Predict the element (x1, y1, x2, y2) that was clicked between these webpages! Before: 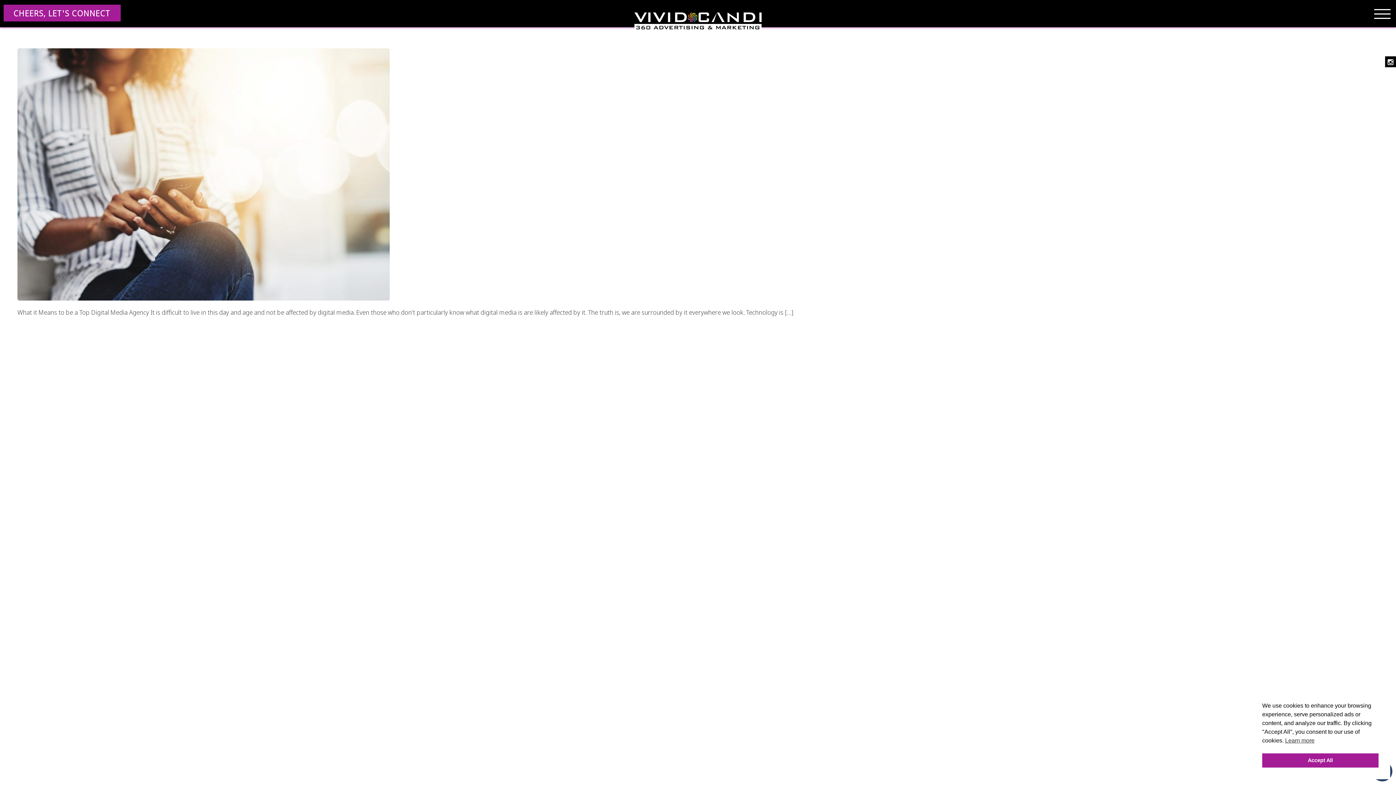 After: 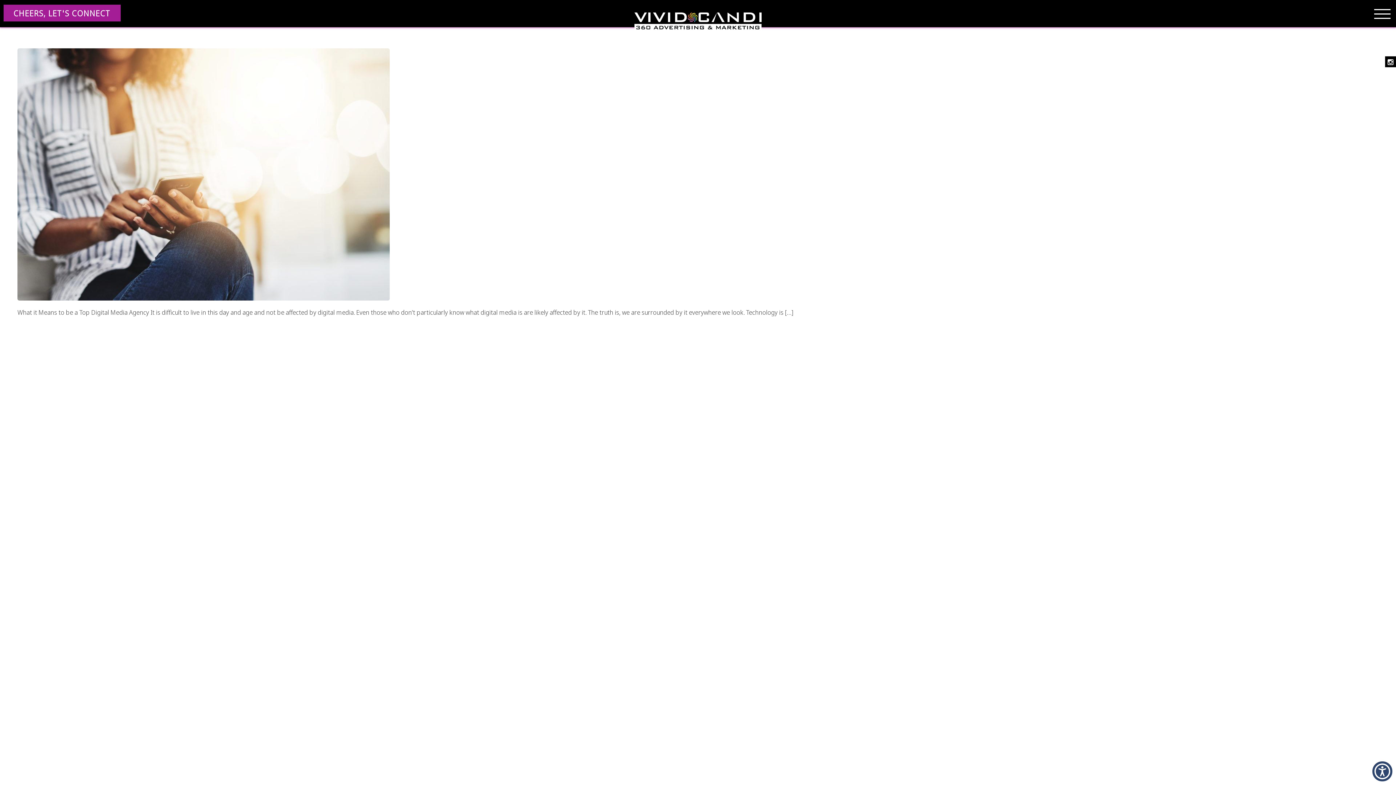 Action: label: Accept All cookie bbox: (1262, 753, 1378, 768)